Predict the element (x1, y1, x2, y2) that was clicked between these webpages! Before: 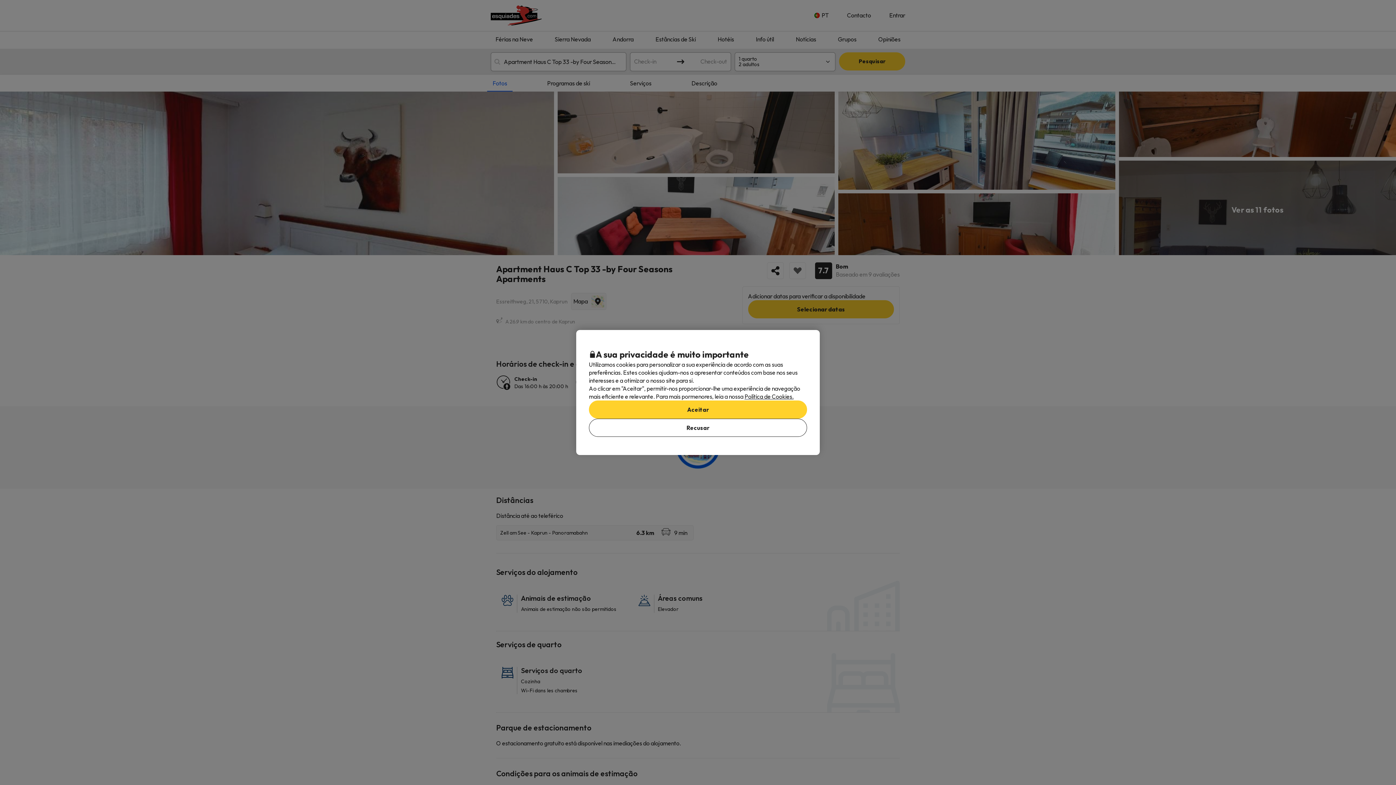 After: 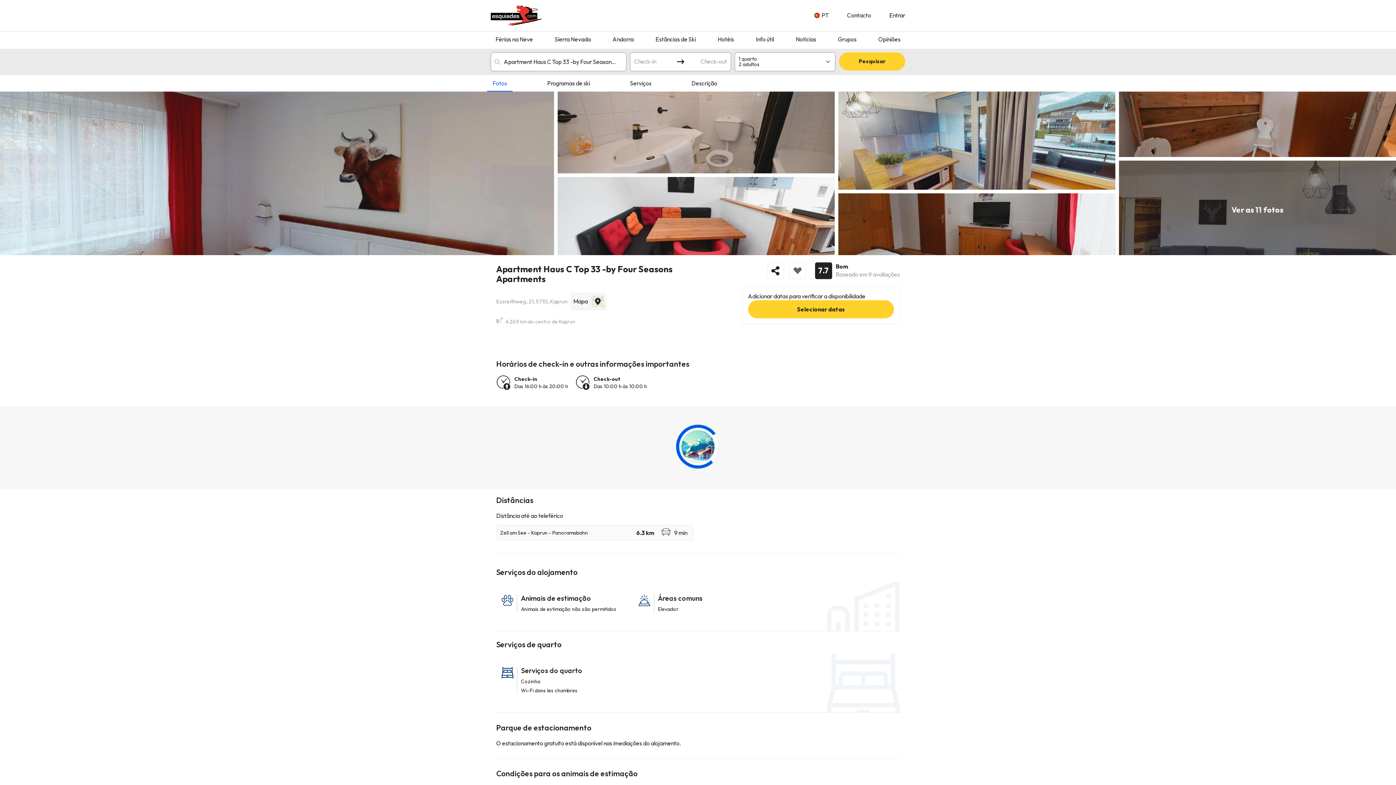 Action: label: Aceitar bbox: (589, 400, 807, 418)